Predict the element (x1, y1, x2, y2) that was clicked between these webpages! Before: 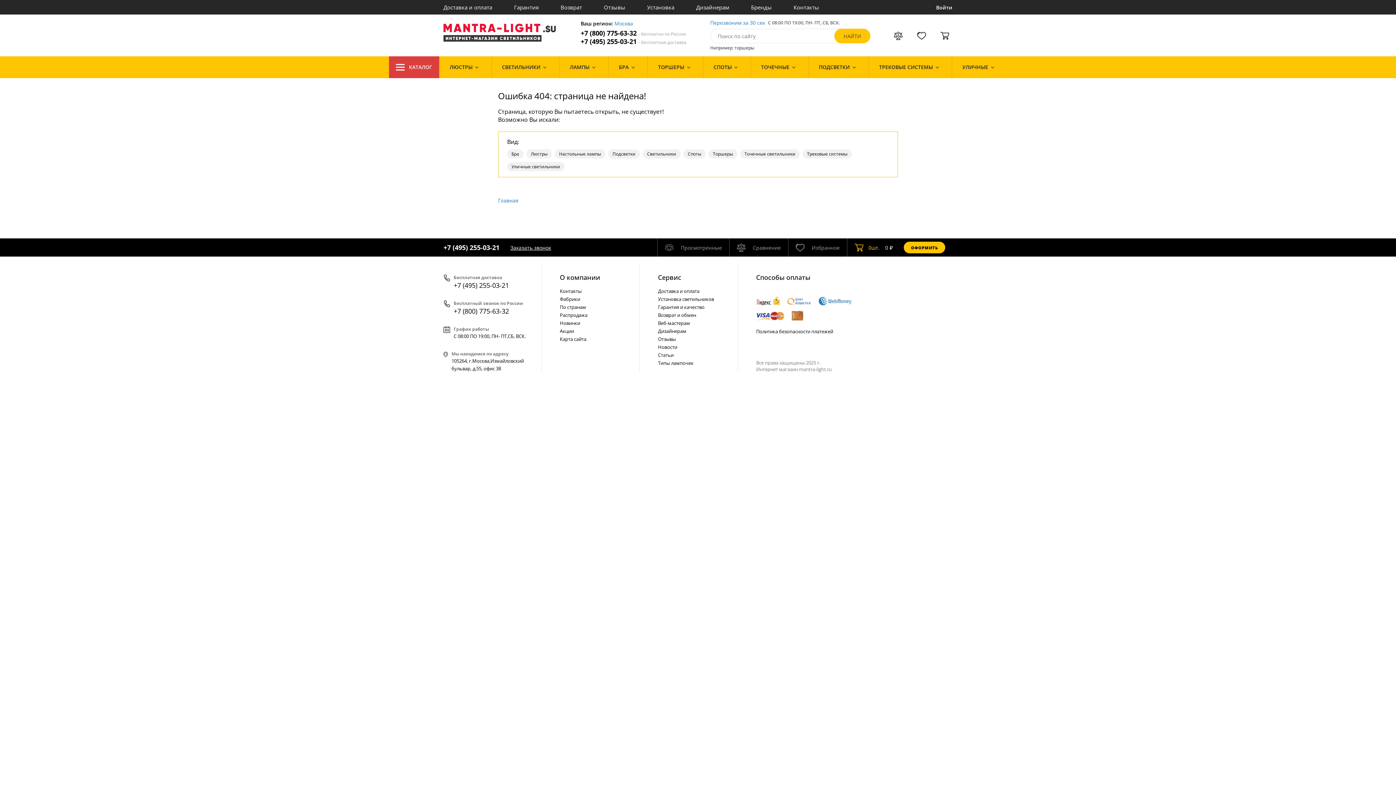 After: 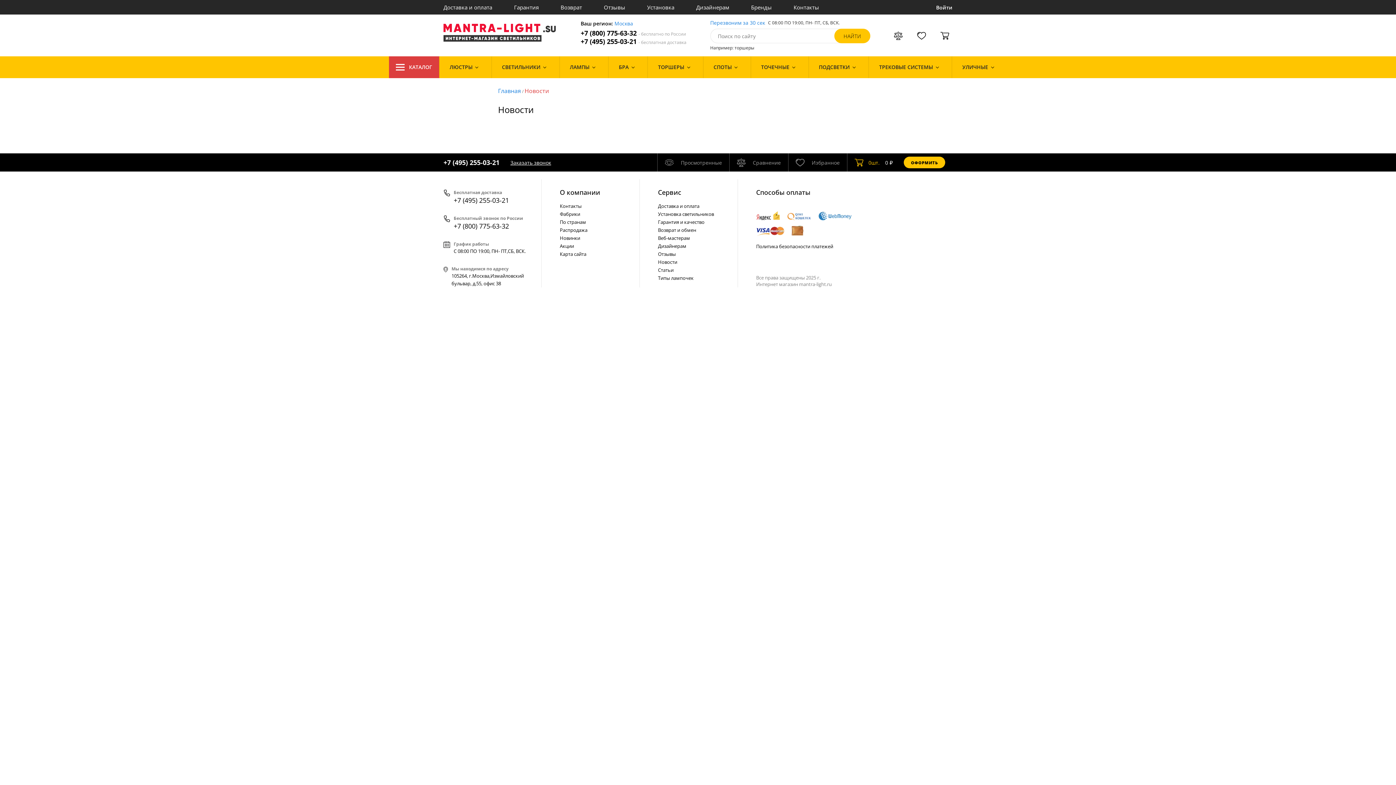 Action: bbox: (658, 343, 730, 351) label: Новости